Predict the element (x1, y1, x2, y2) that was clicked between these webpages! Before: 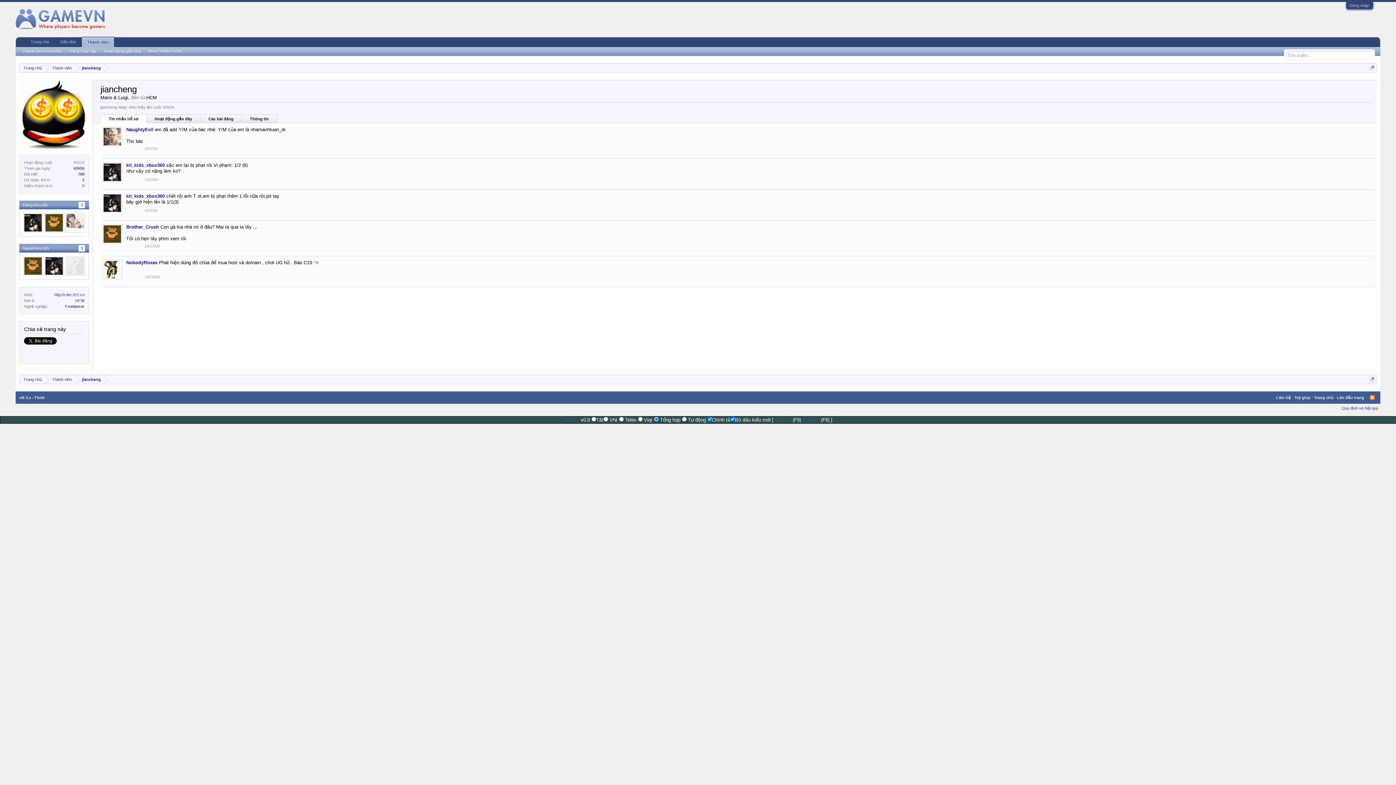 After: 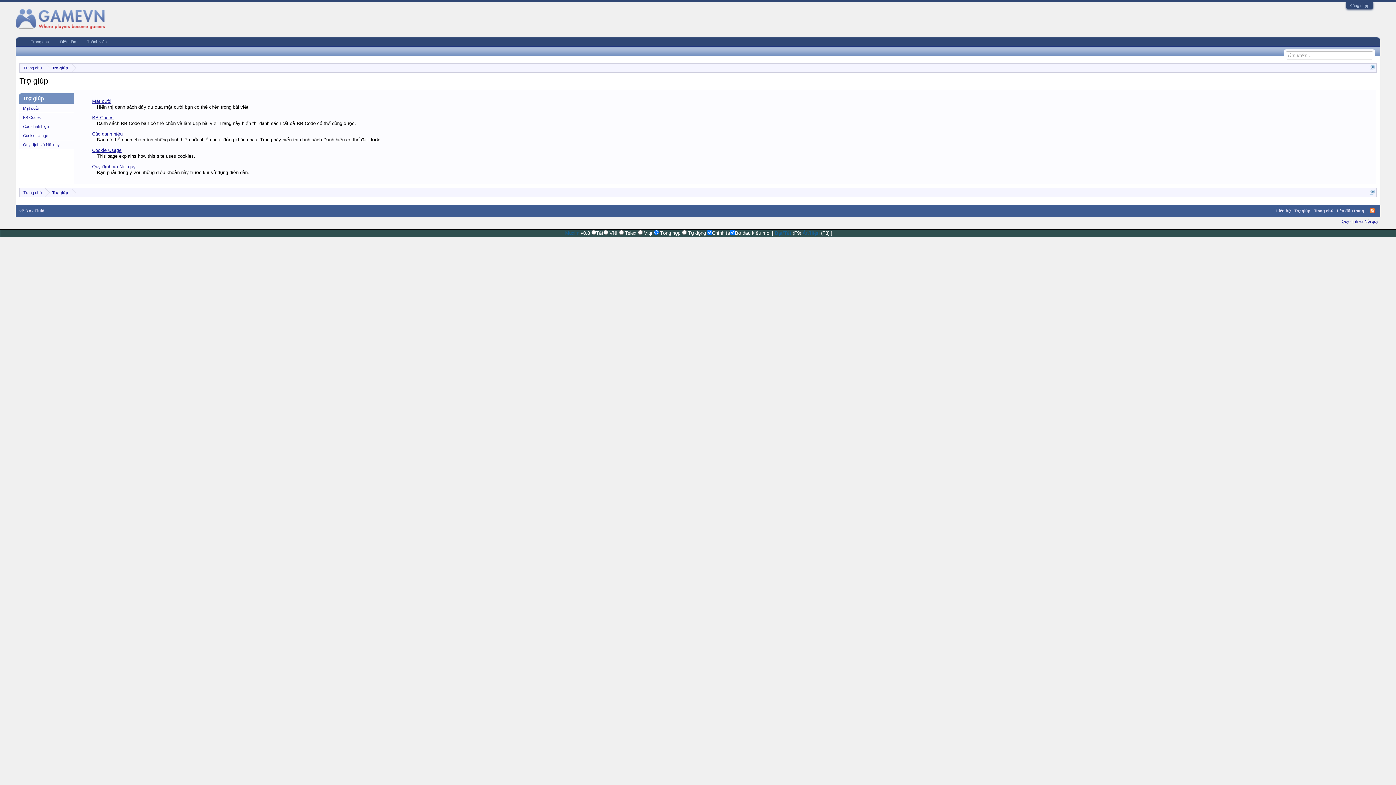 Action: label: Trợ giúp bbox: (1292, 391, 1312, 404)